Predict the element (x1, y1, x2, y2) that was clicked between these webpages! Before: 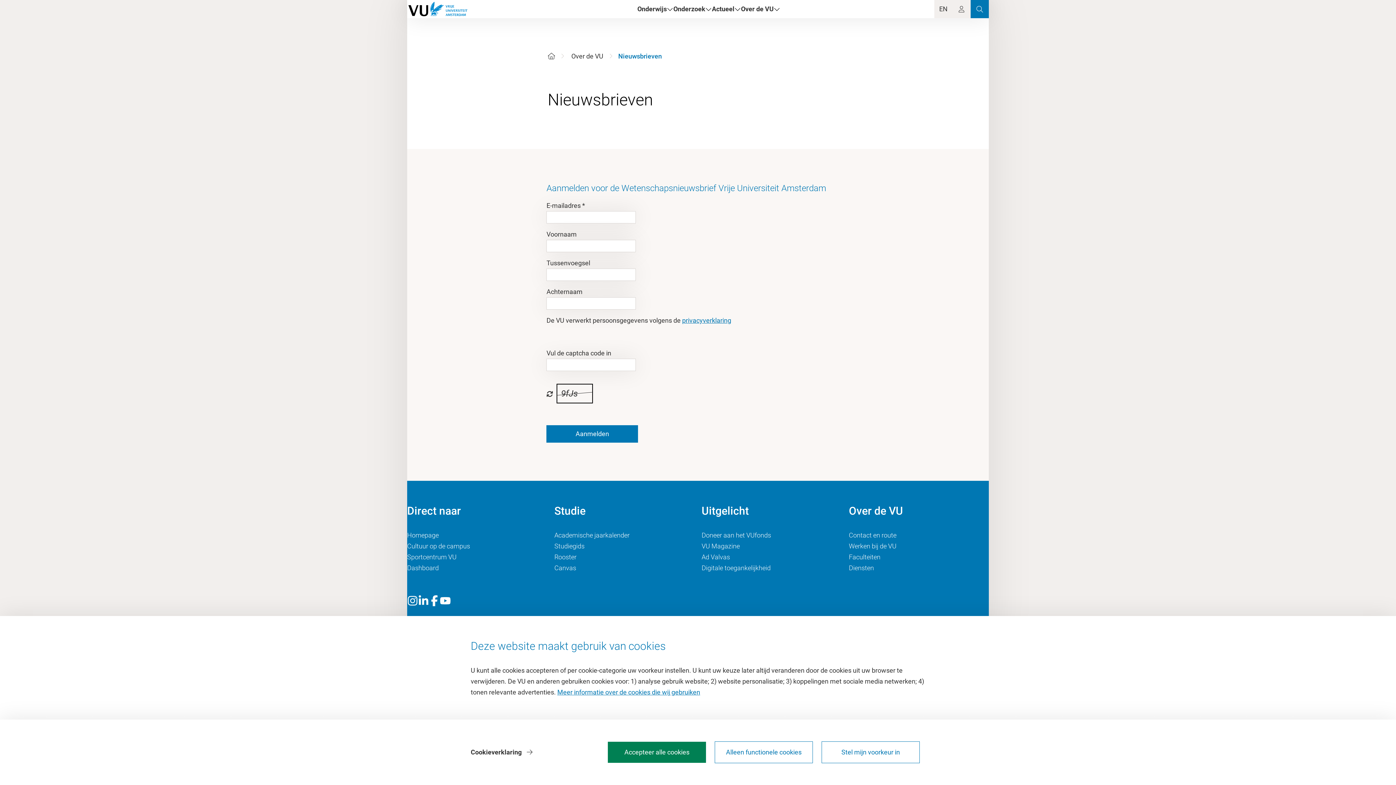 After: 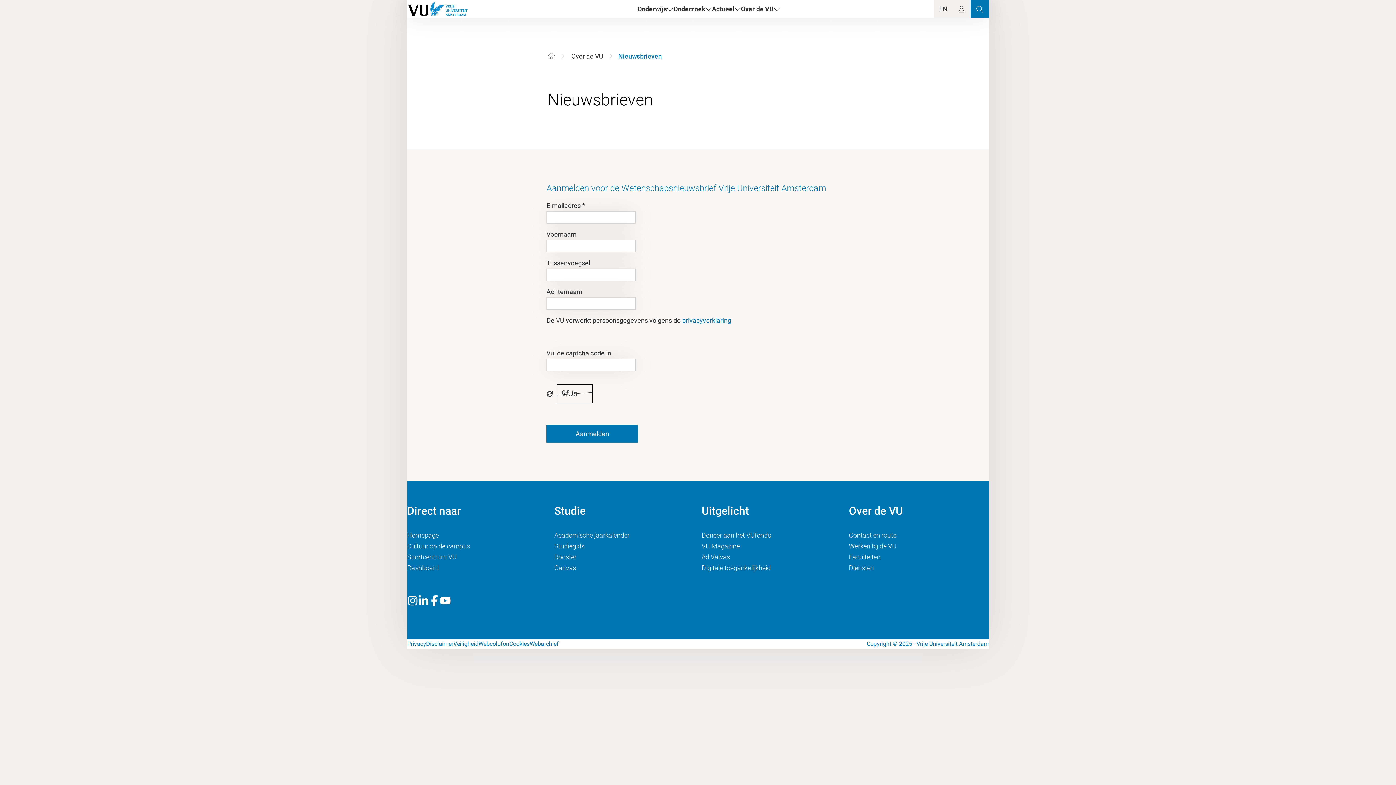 Action: bbox: (608, 742, 706, 763) label: Accepteer alle cookies